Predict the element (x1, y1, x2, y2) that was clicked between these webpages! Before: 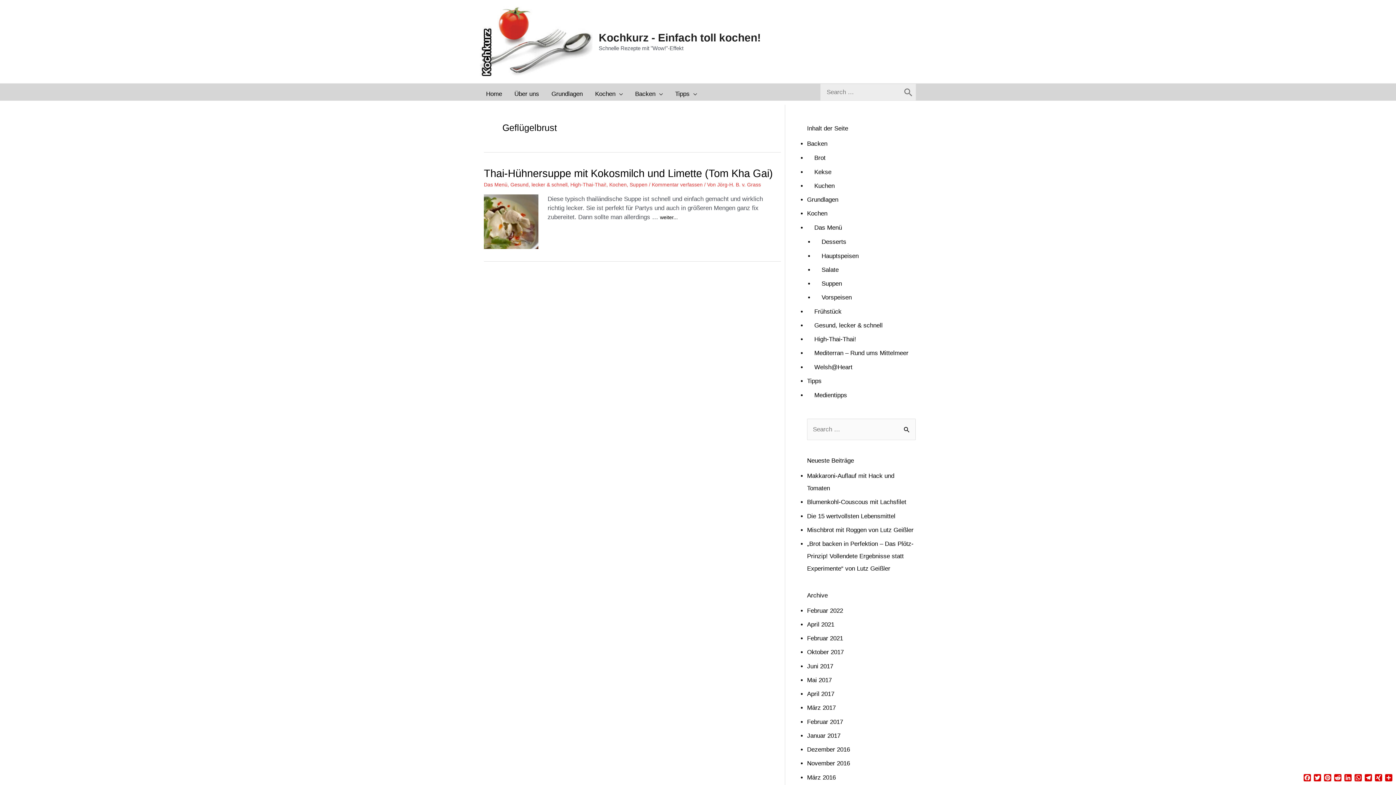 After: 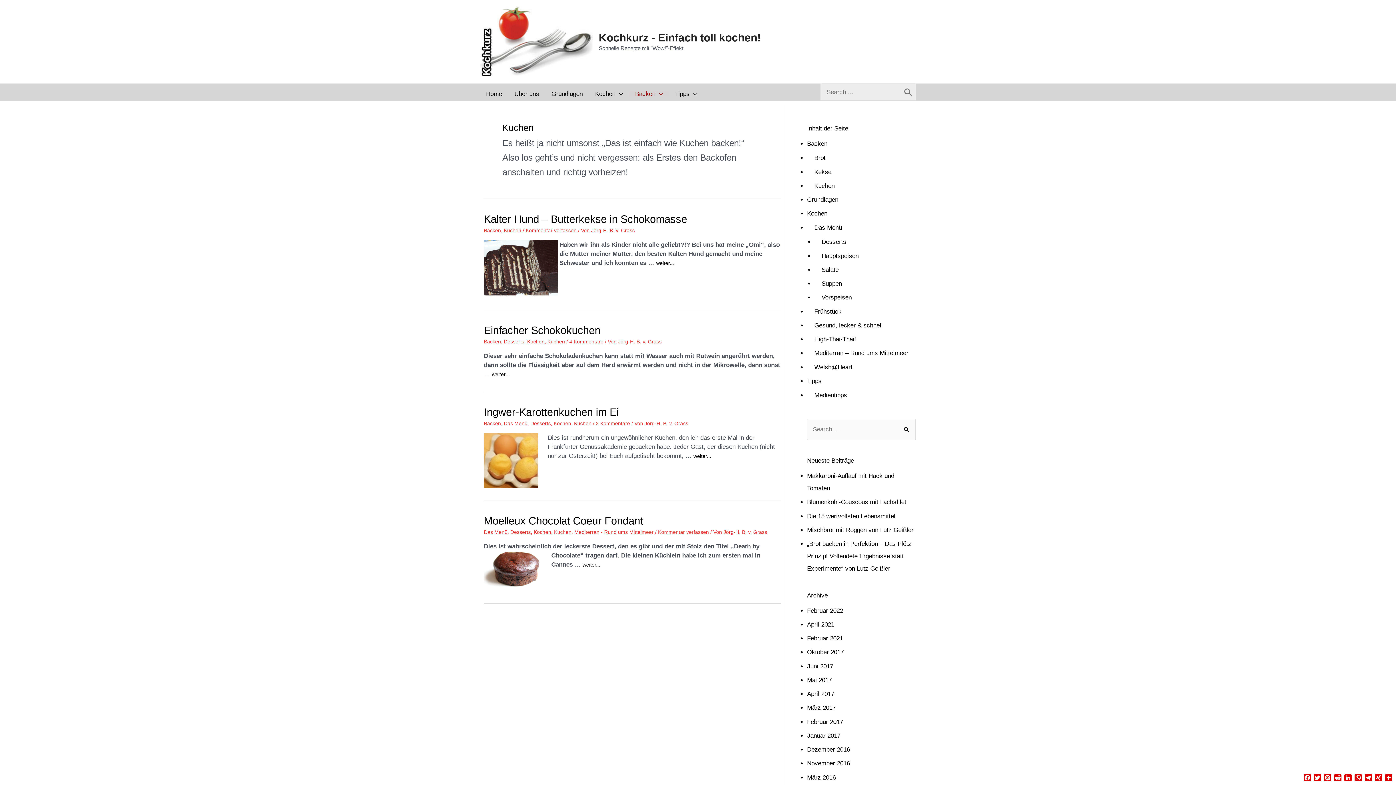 Action: label: Kuchen bbox: (814, 182, 834, 189)